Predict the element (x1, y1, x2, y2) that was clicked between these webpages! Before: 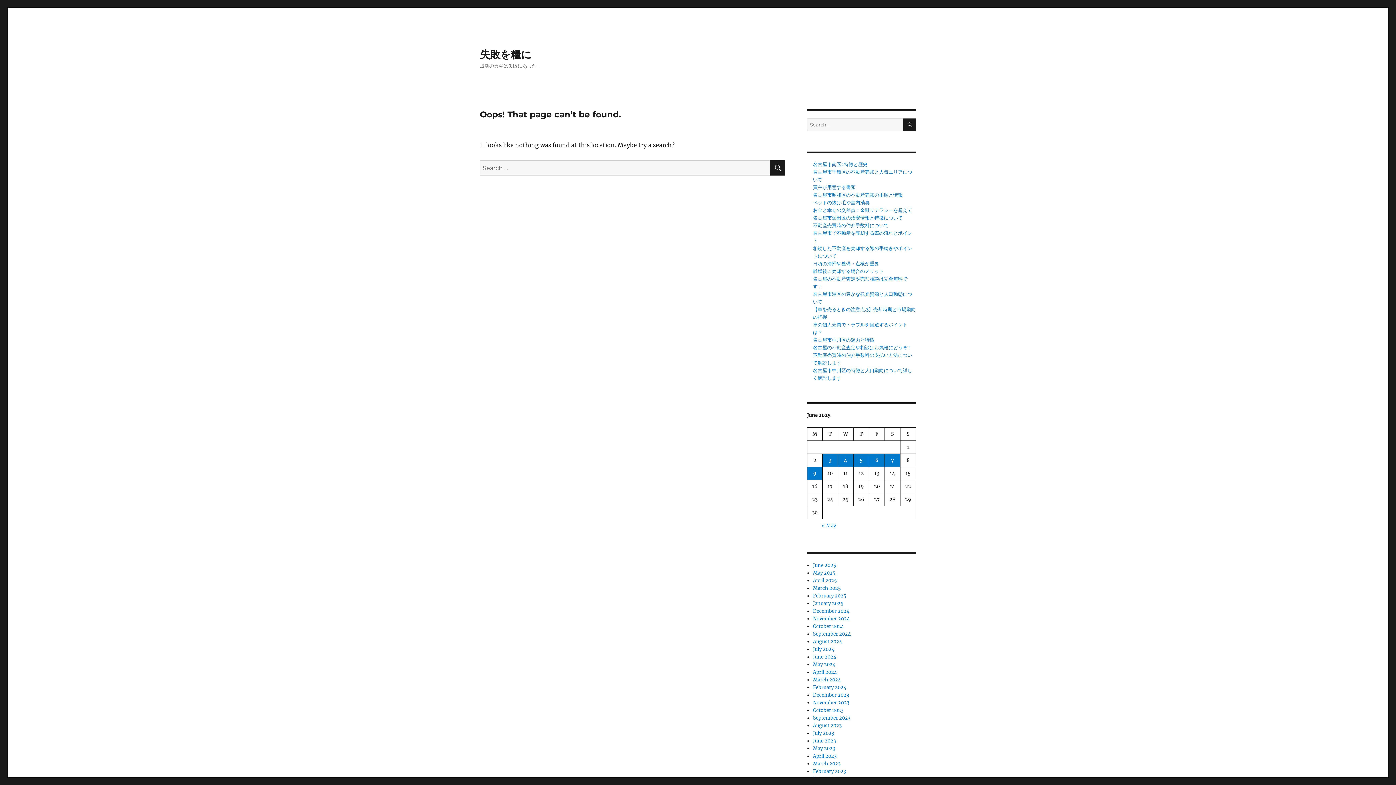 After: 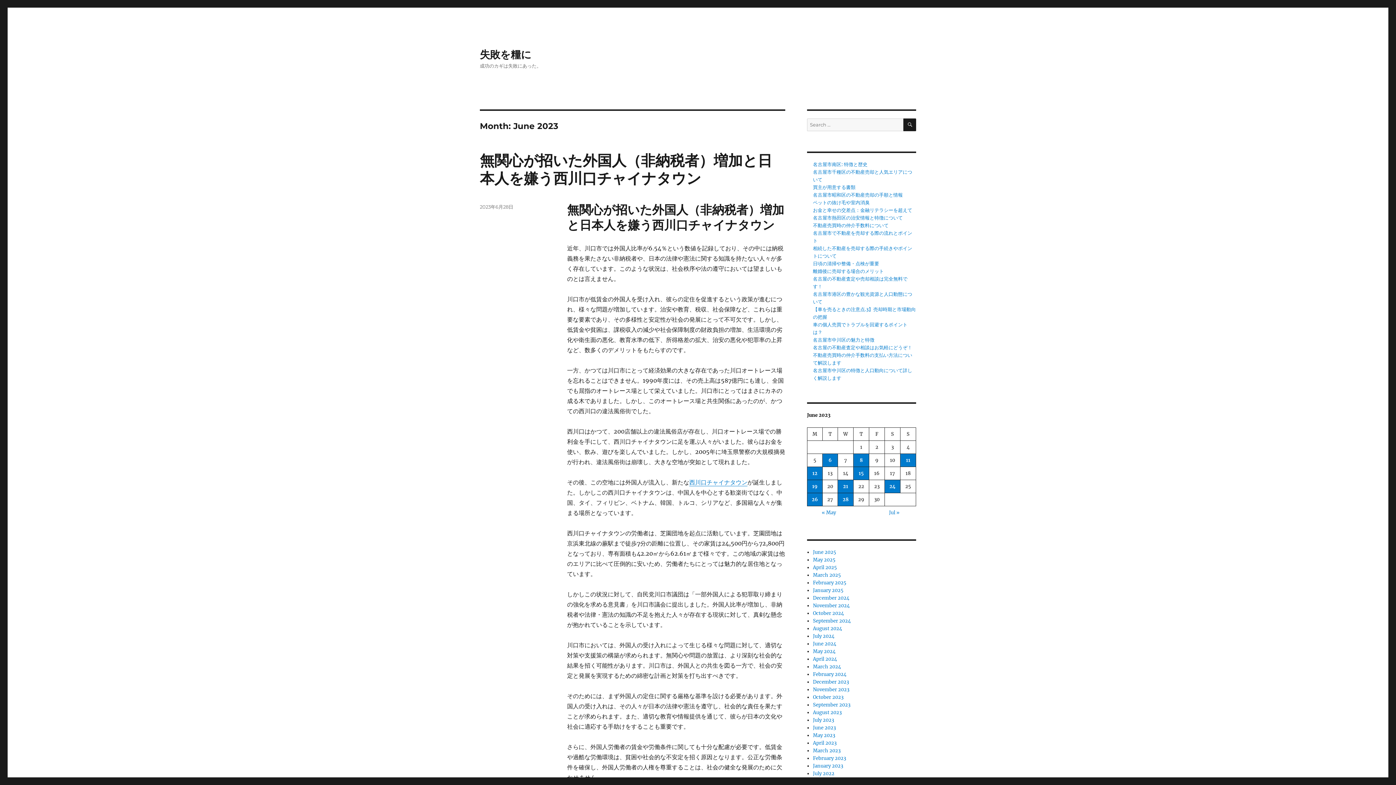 Action: label: June 2023 bbox: (813, 738, 836, 744)